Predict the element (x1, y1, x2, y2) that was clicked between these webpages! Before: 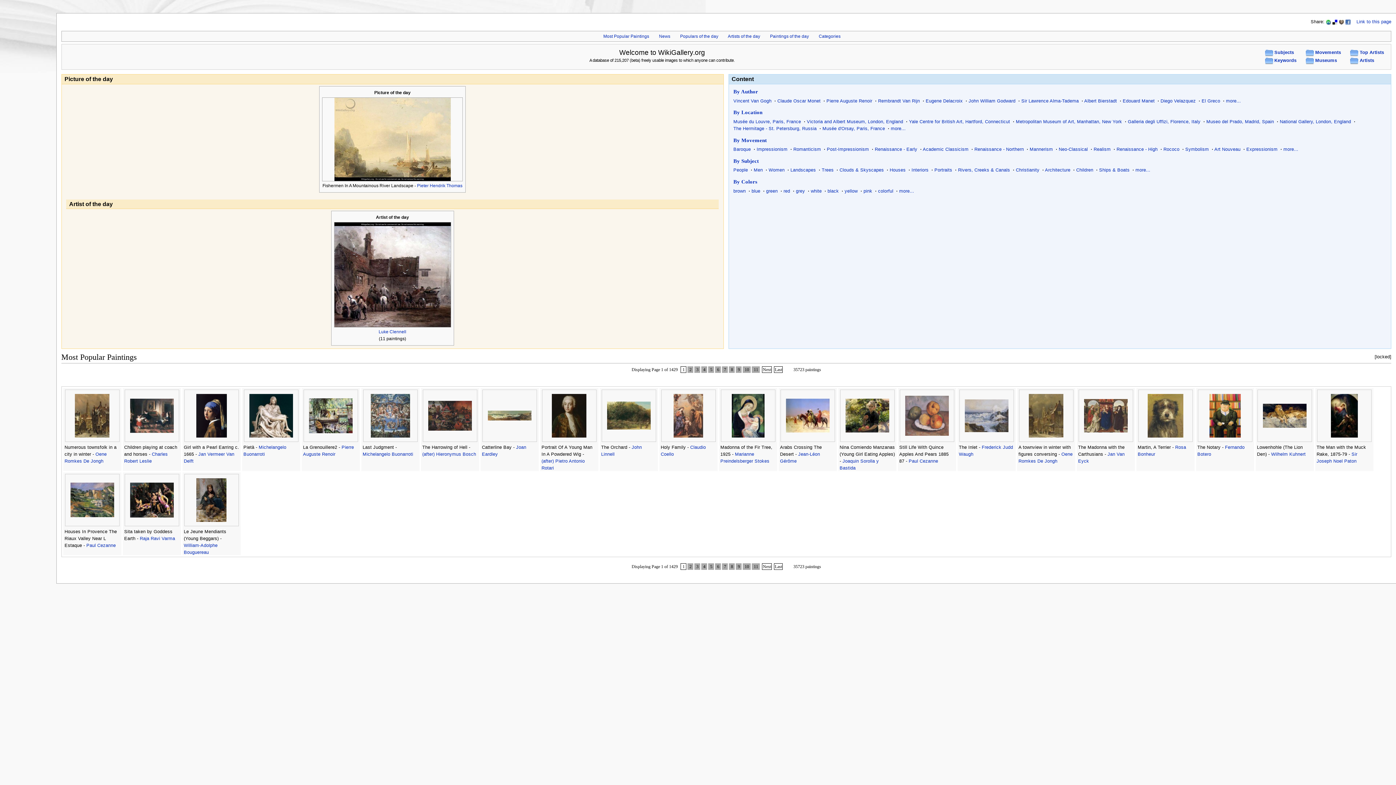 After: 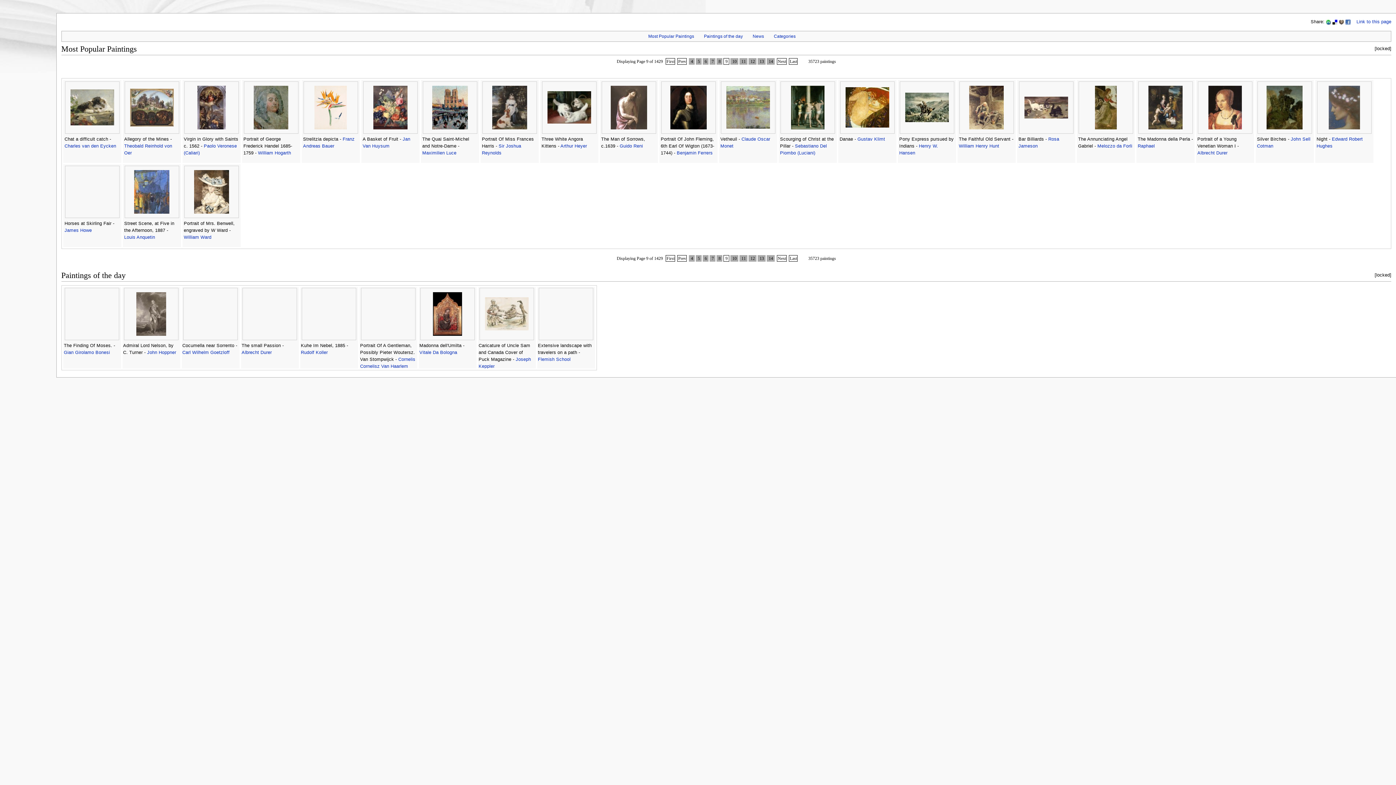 Action: bbox: (736, 563, 741, 570) label:  9 